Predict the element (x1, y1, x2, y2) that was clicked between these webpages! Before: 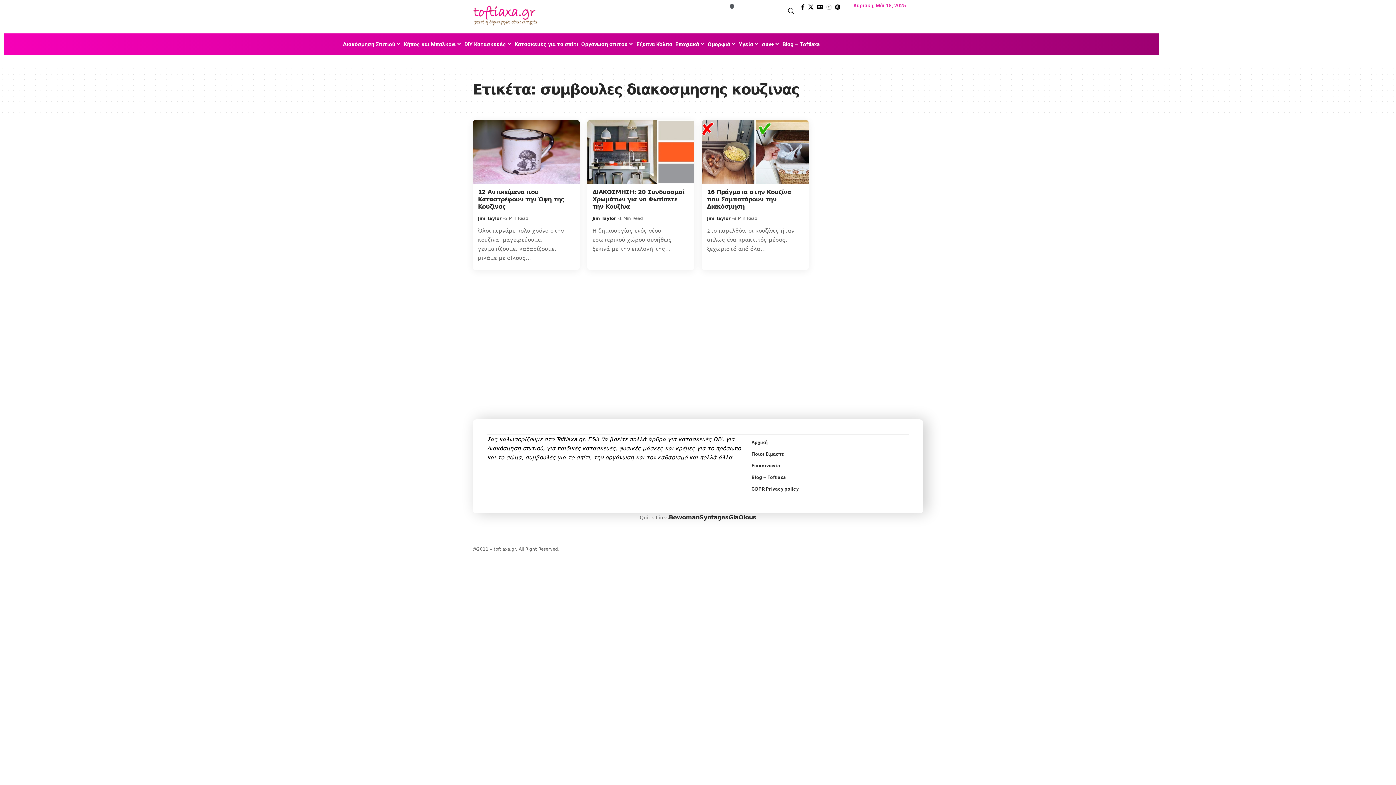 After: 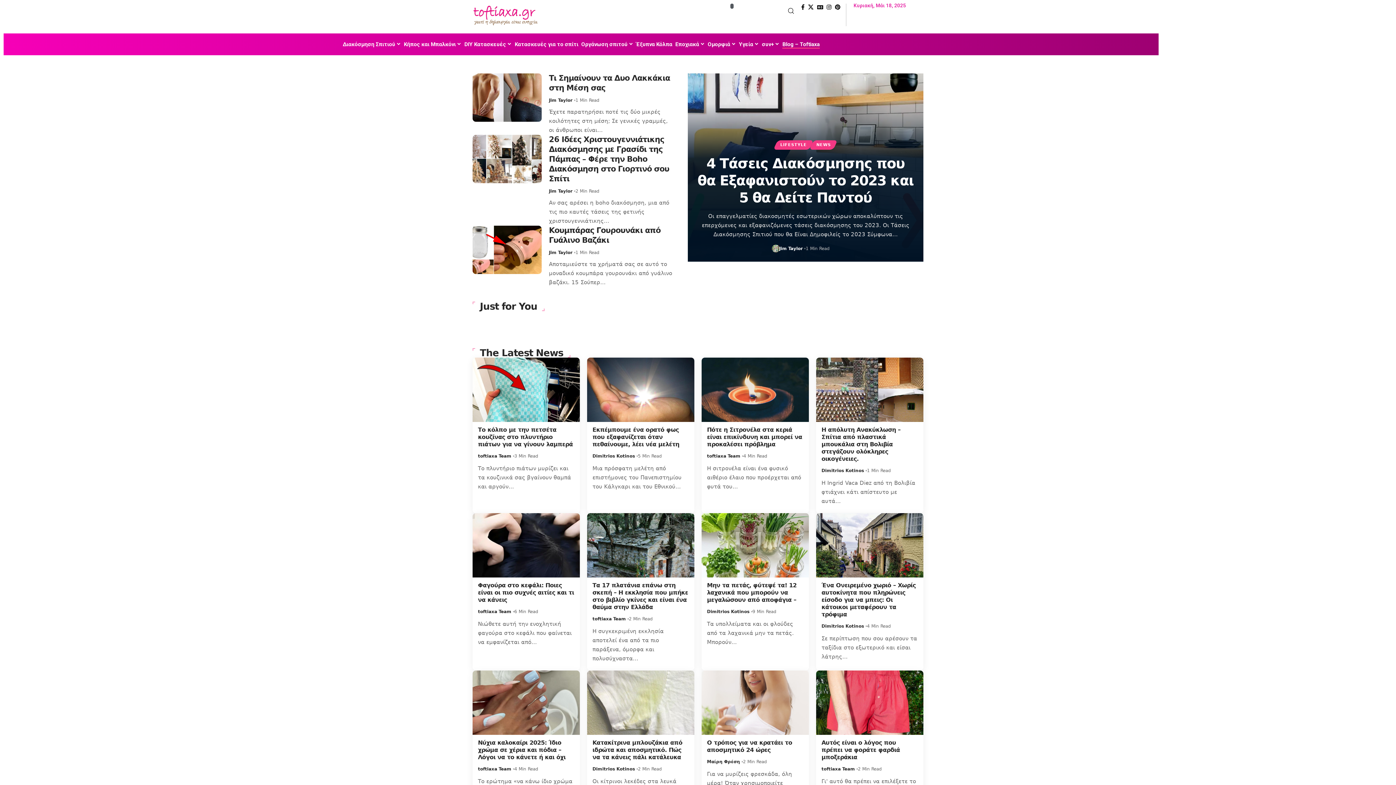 Action: bbox: (781, 33, 821, 55) label: Blog – Toftiaxa